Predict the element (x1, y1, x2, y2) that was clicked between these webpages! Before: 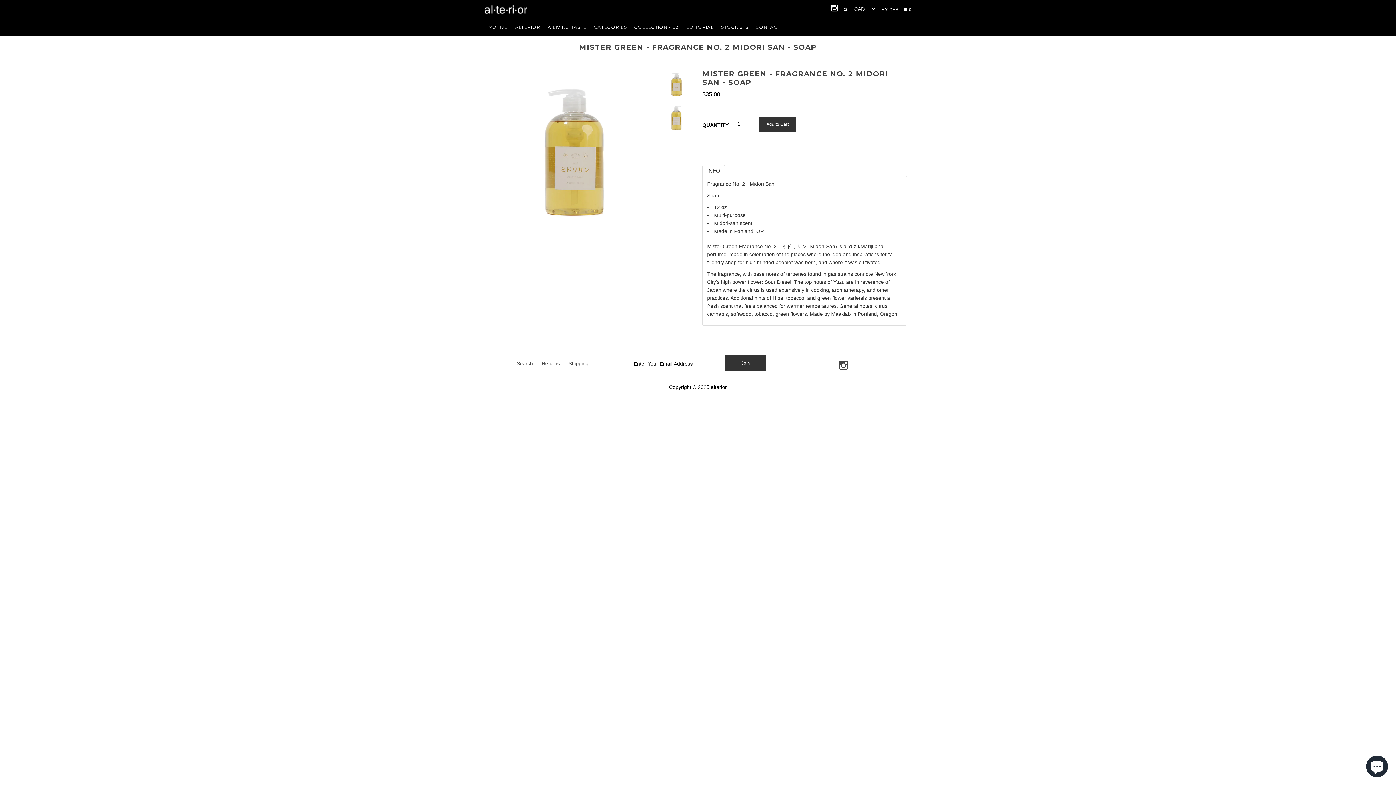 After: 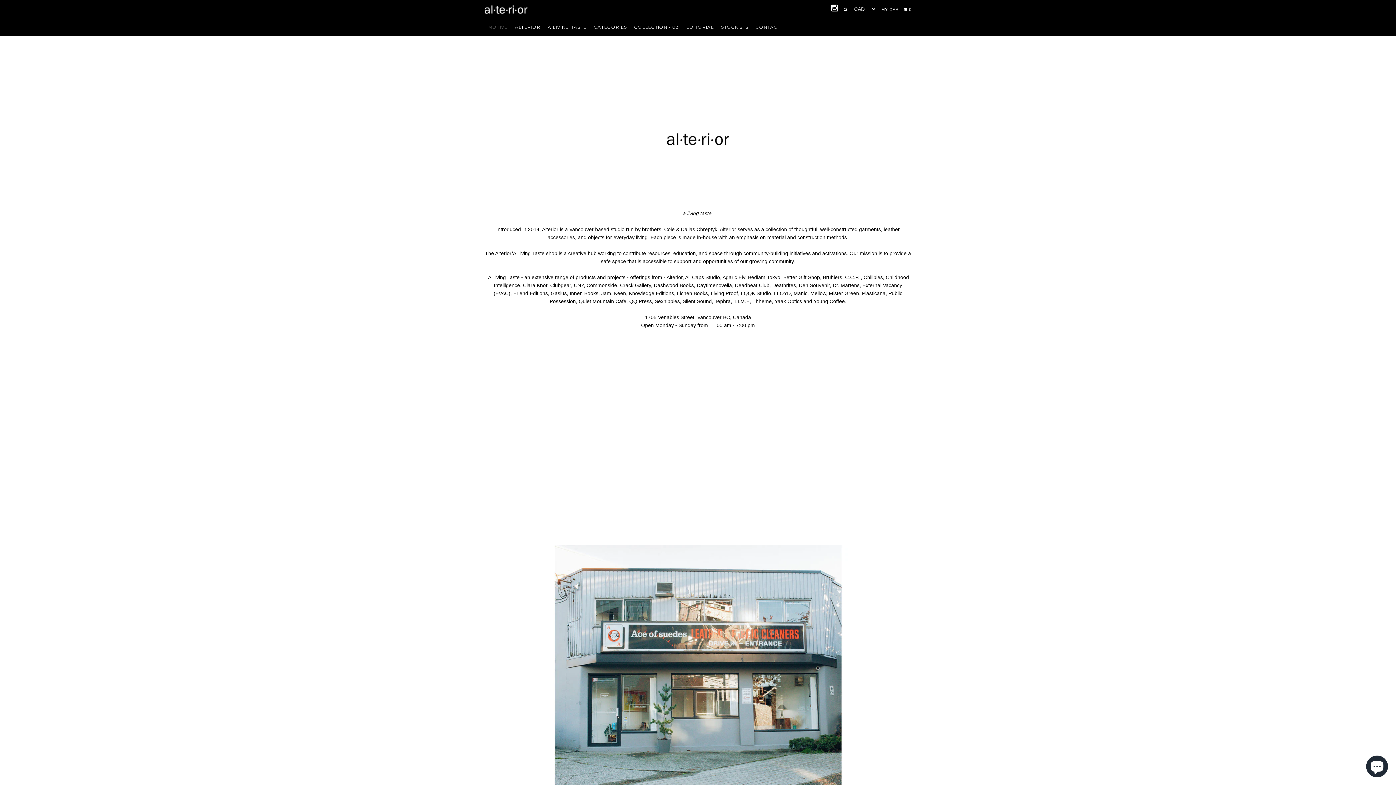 Action: bbox: (484, 18, 511, 36) label: MOTIVE